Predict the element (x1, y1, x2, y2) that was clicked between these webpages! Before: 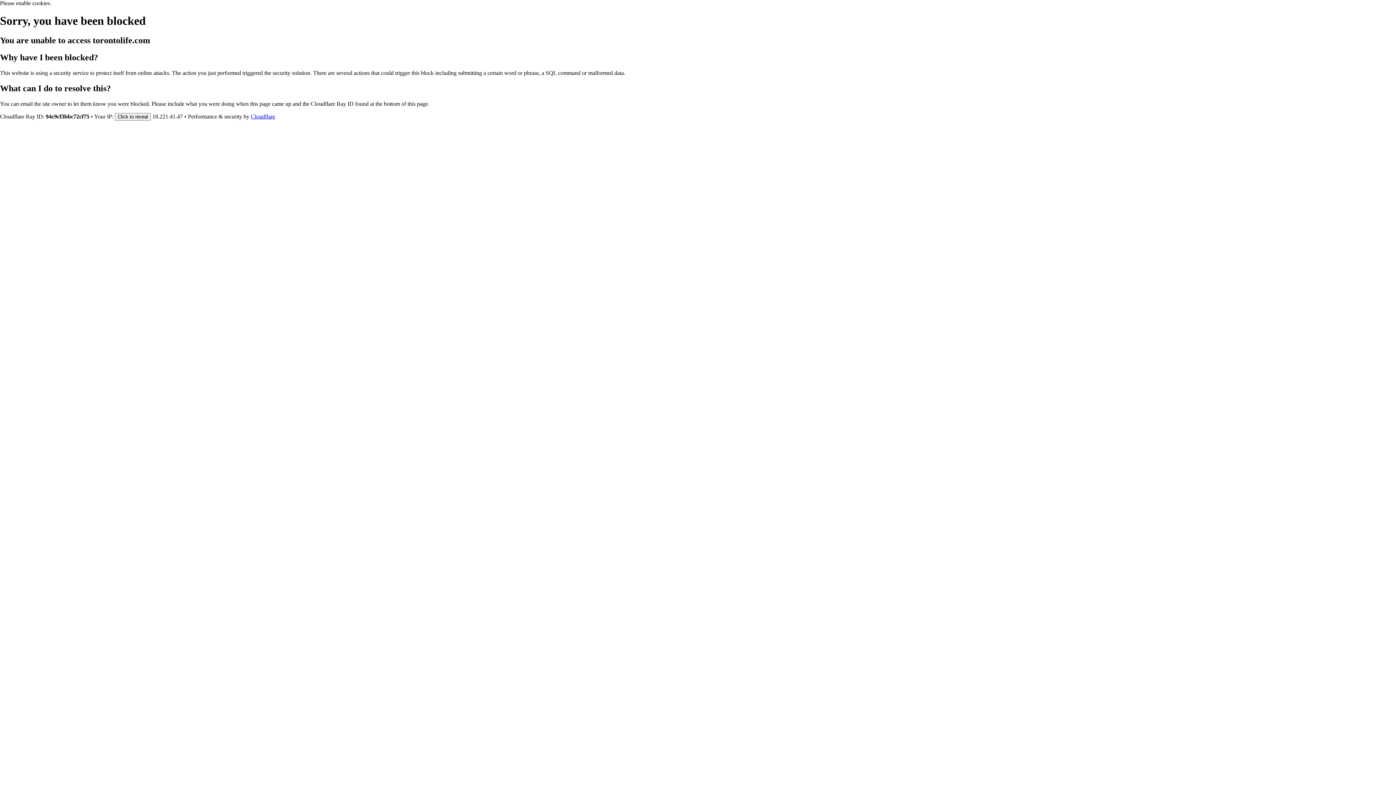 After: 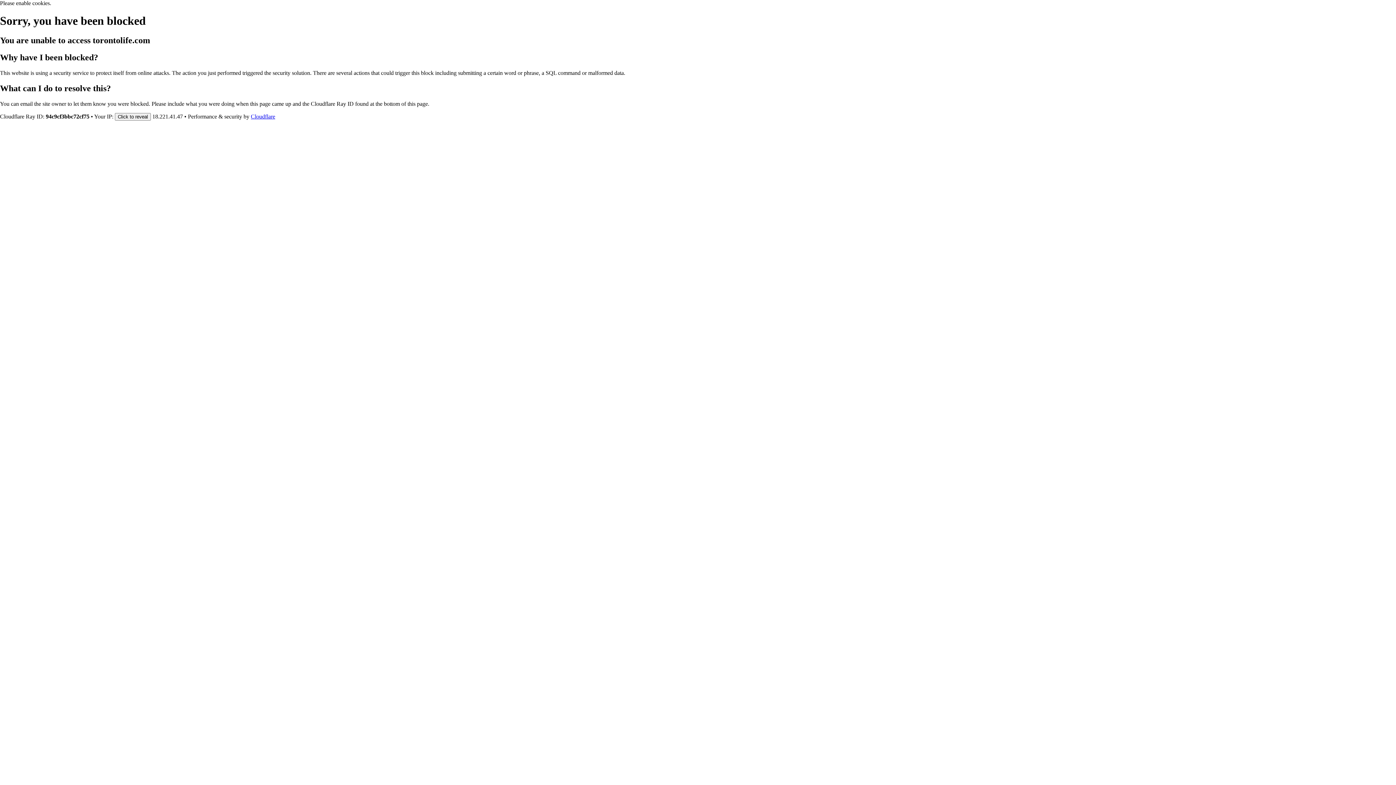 Action: bbox: (250, 113, 275, 119) label: Cloudflare